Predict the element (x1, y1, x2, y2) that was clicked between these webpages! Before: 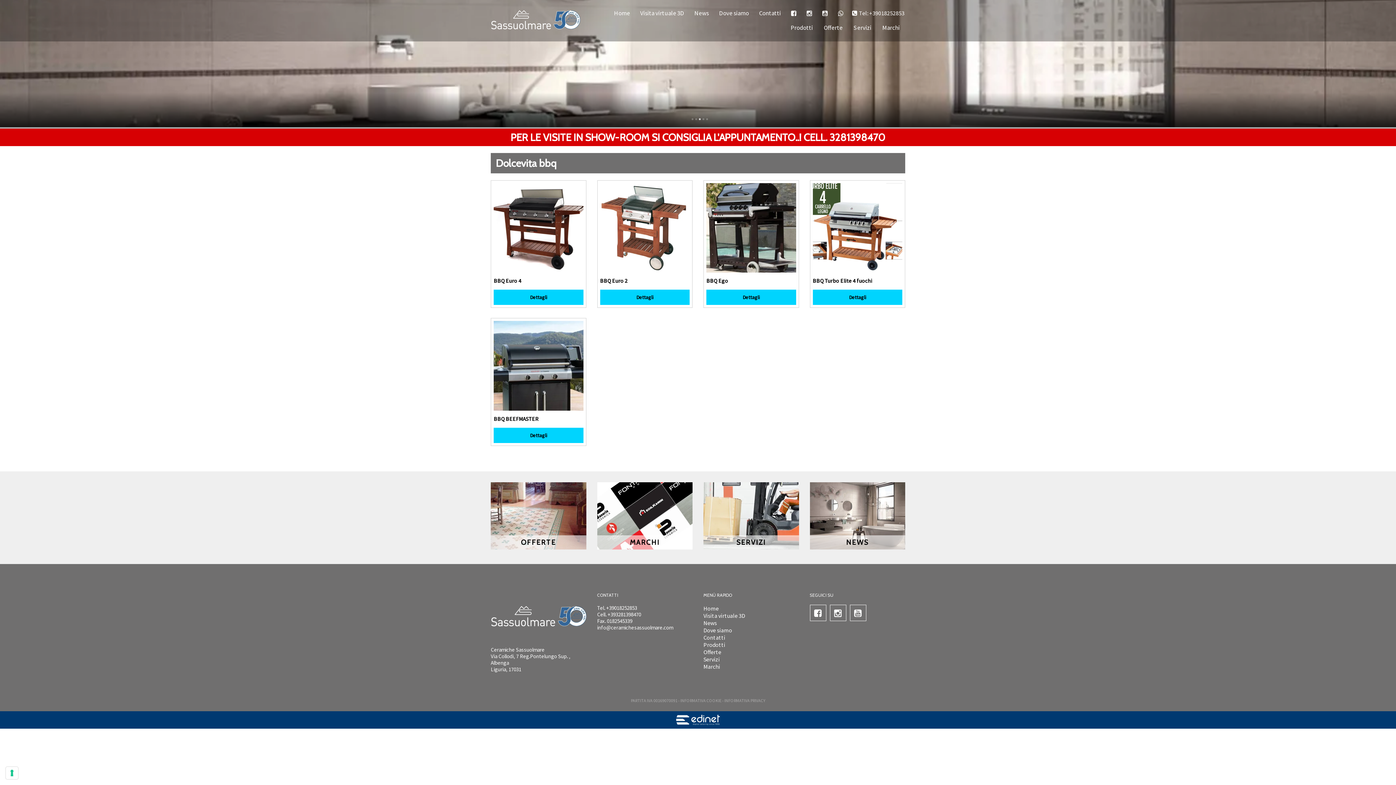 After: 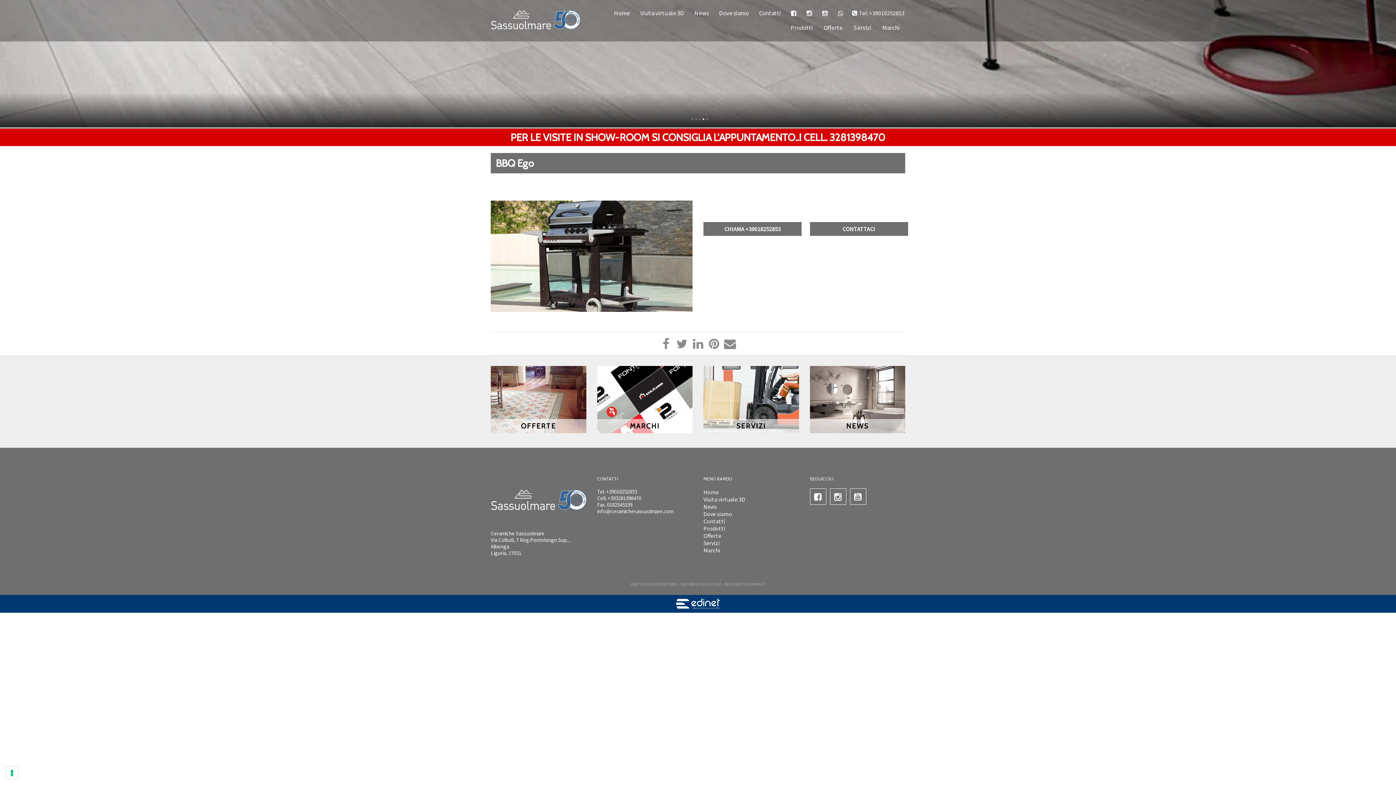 Action: label: Dettagli bbox: (711, 294, 791, 300)